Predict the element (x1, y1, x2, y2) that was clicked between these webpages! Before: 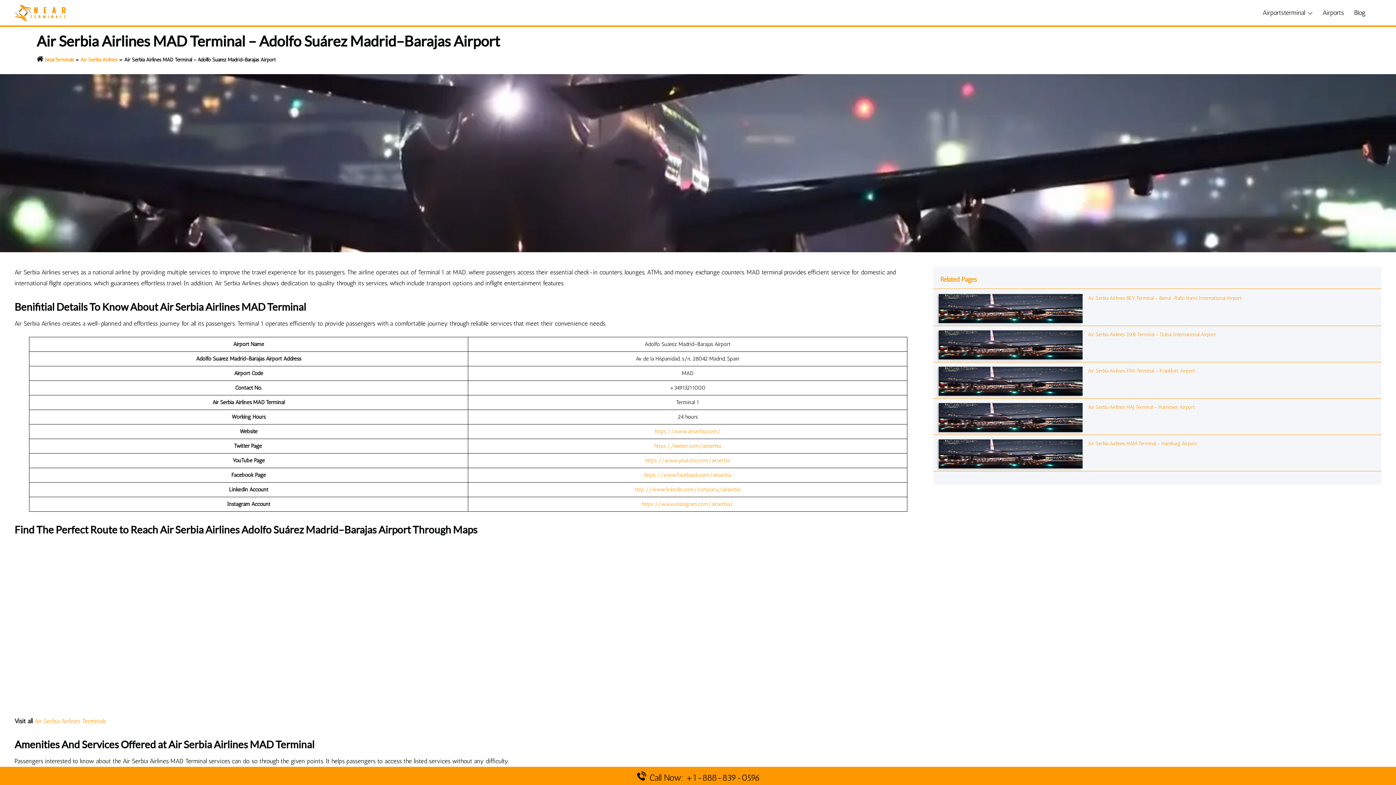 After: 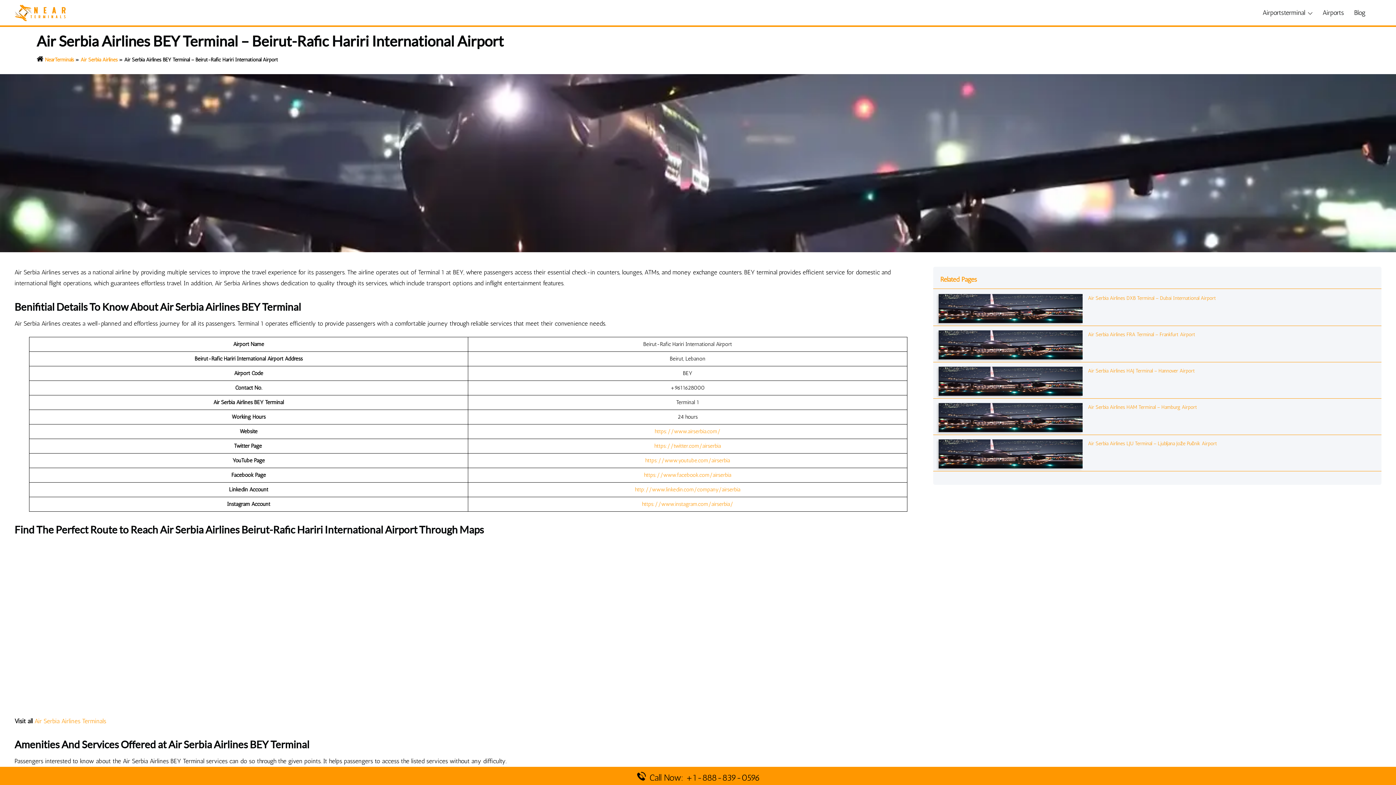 Action: bbox: (938, 305, 1082, 311)